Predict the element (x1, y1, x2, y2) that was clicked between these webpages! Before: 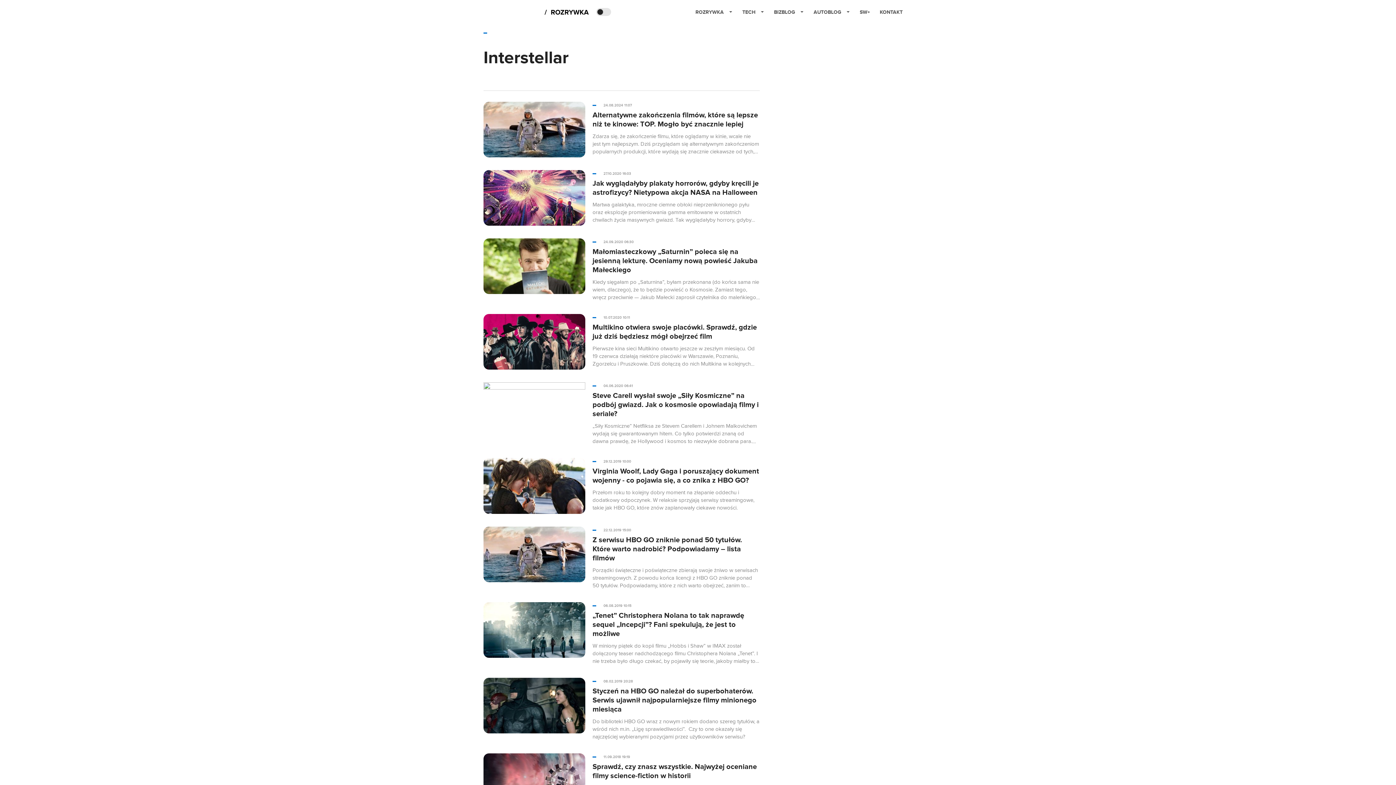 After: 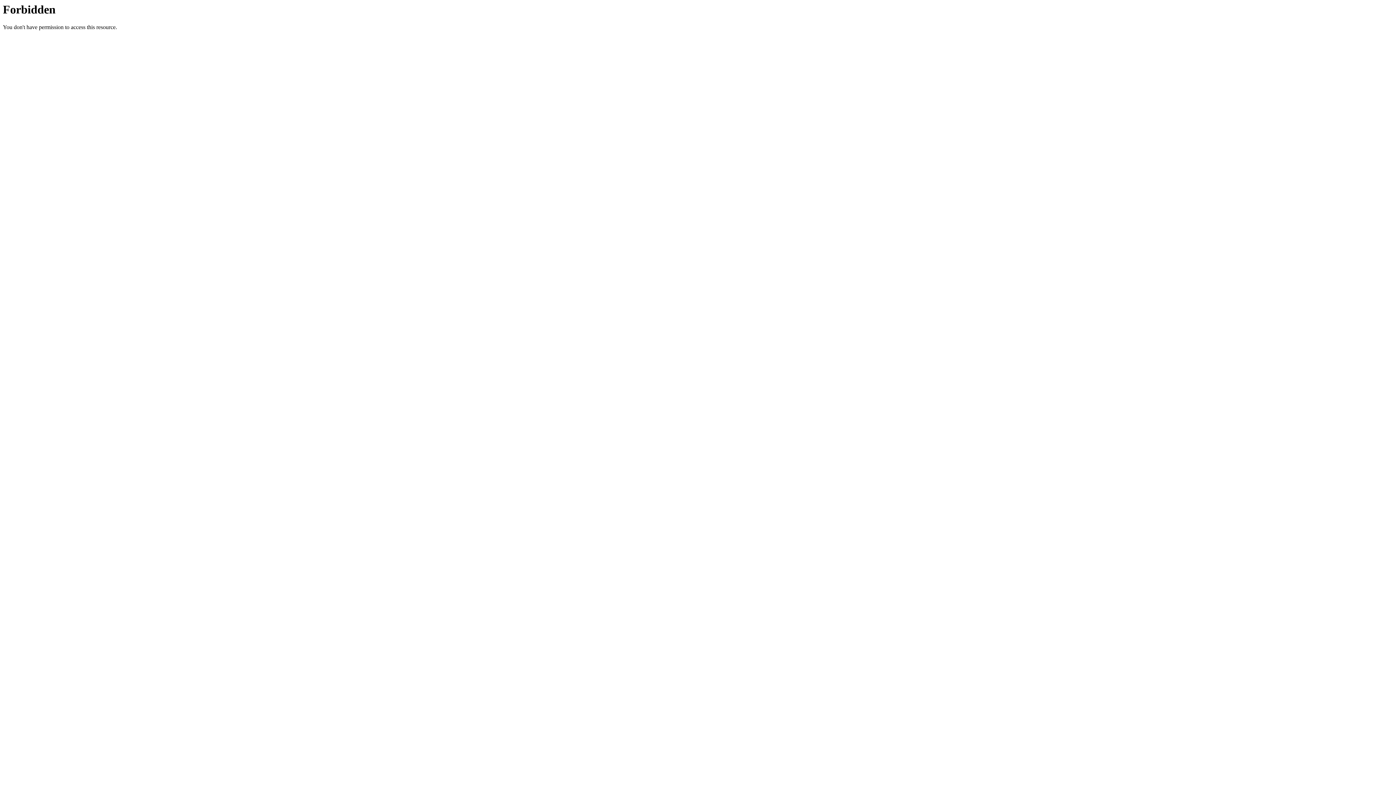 Action: label: KONTAKT bbox: (880, 2, 902, 21)